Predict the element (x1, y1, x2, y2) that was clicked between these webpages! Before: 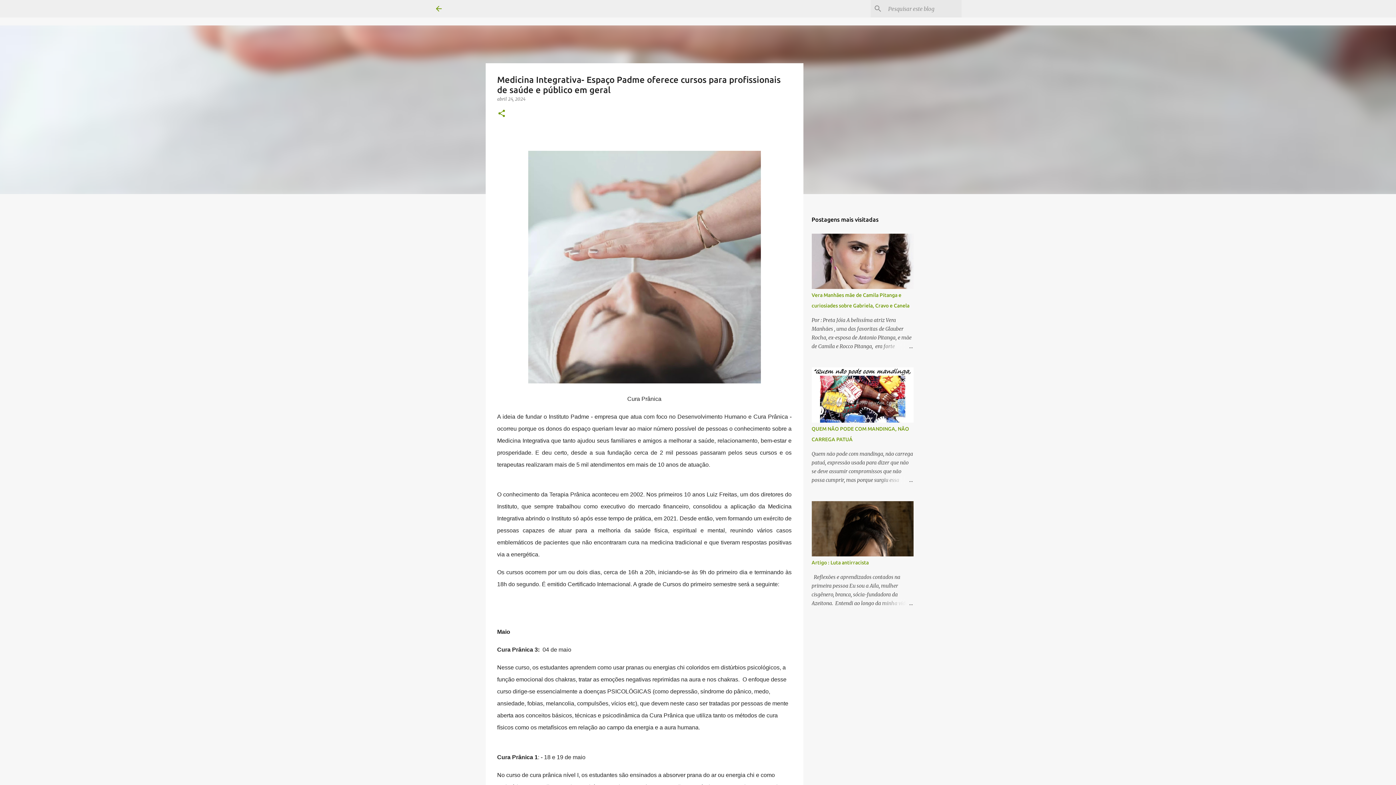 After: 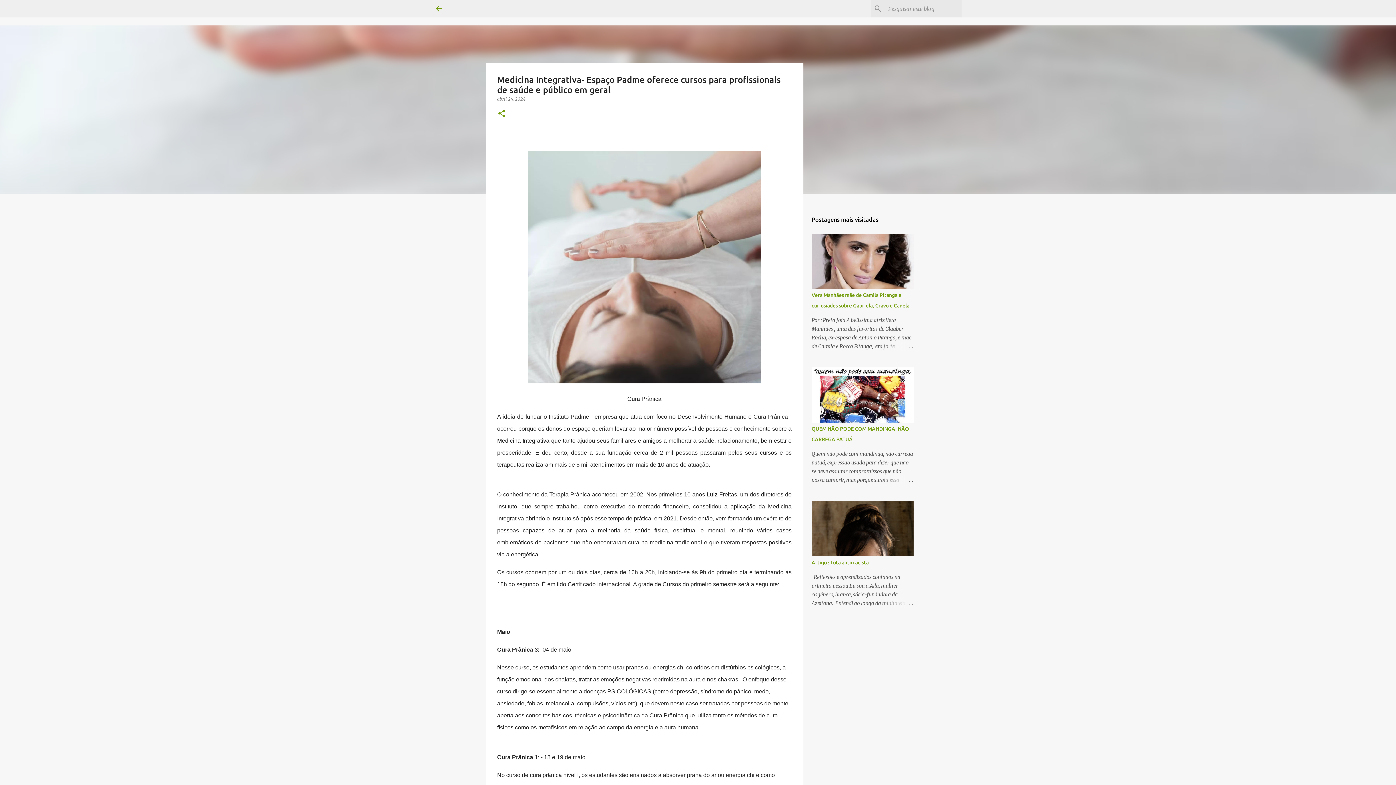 Action: label: abril 24, 2024 bbox: (497, 96, 525, 101)